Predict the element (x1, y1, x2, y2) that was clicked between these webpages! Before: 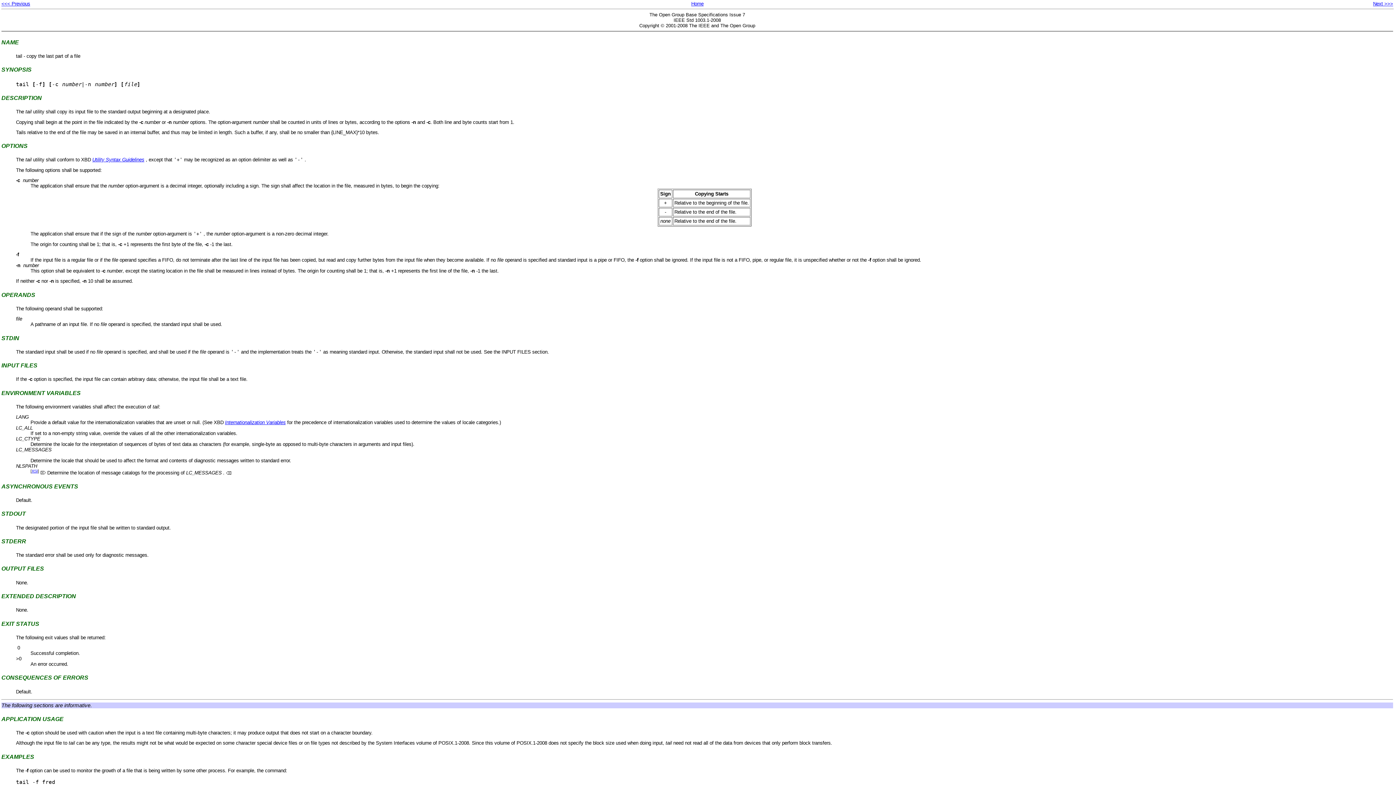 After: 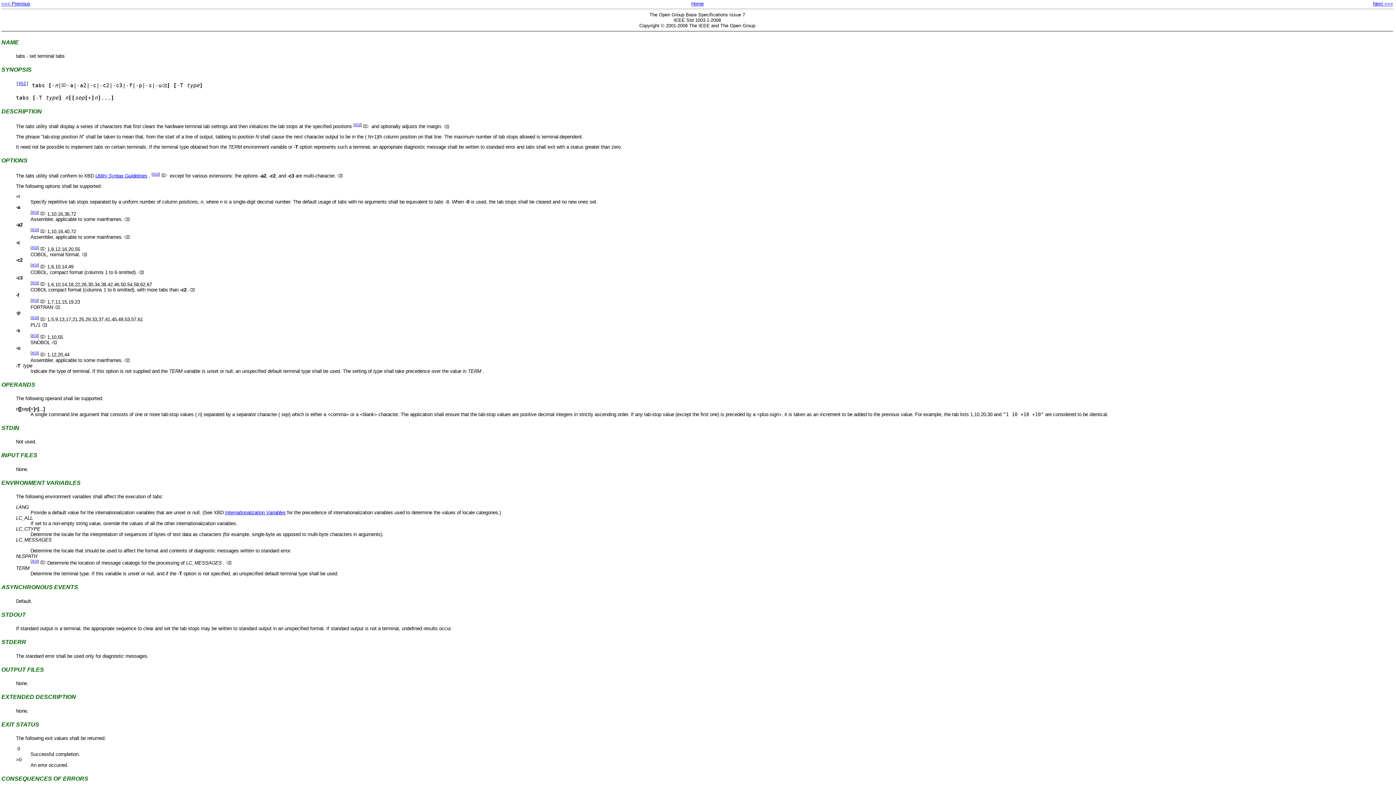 Action: bbox: (1, 0, 30, 6) label: <<< Previous